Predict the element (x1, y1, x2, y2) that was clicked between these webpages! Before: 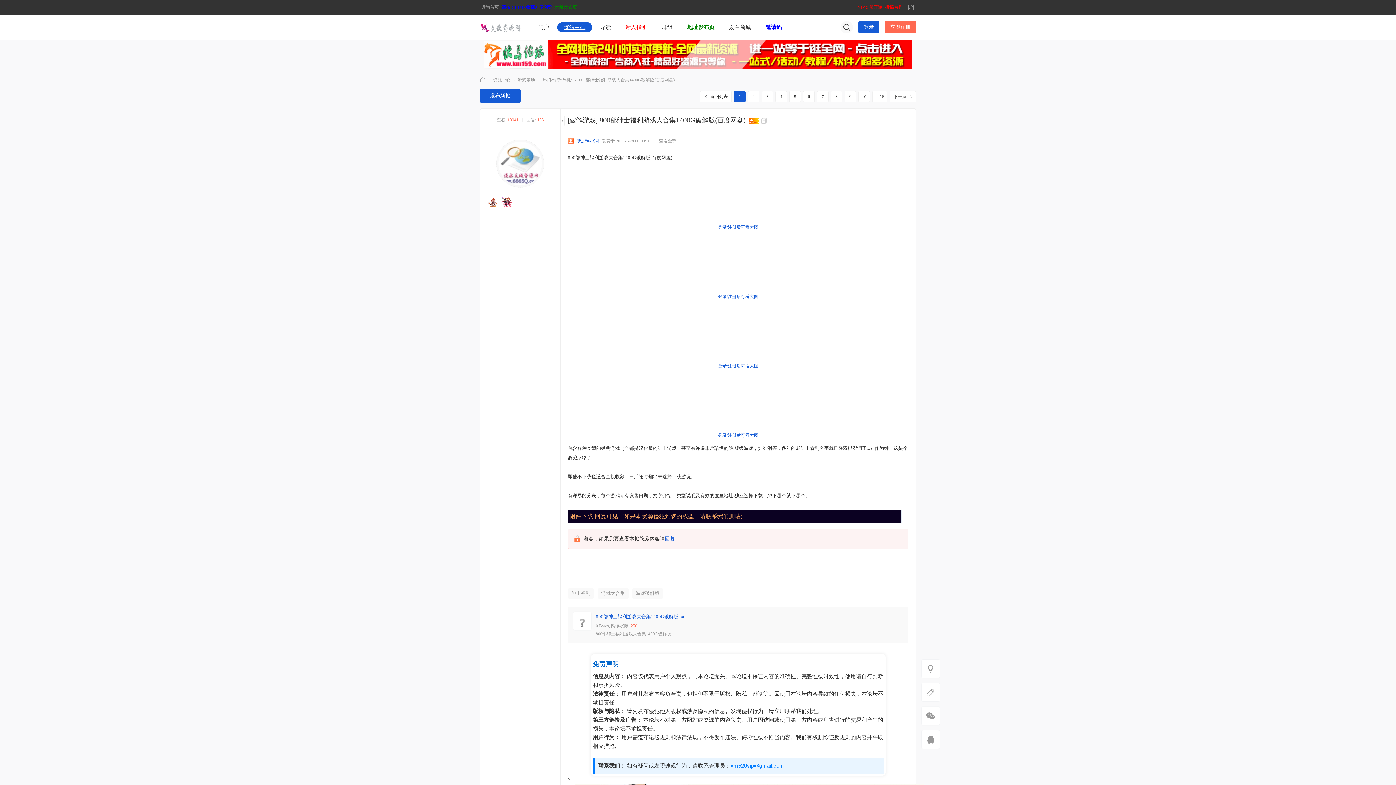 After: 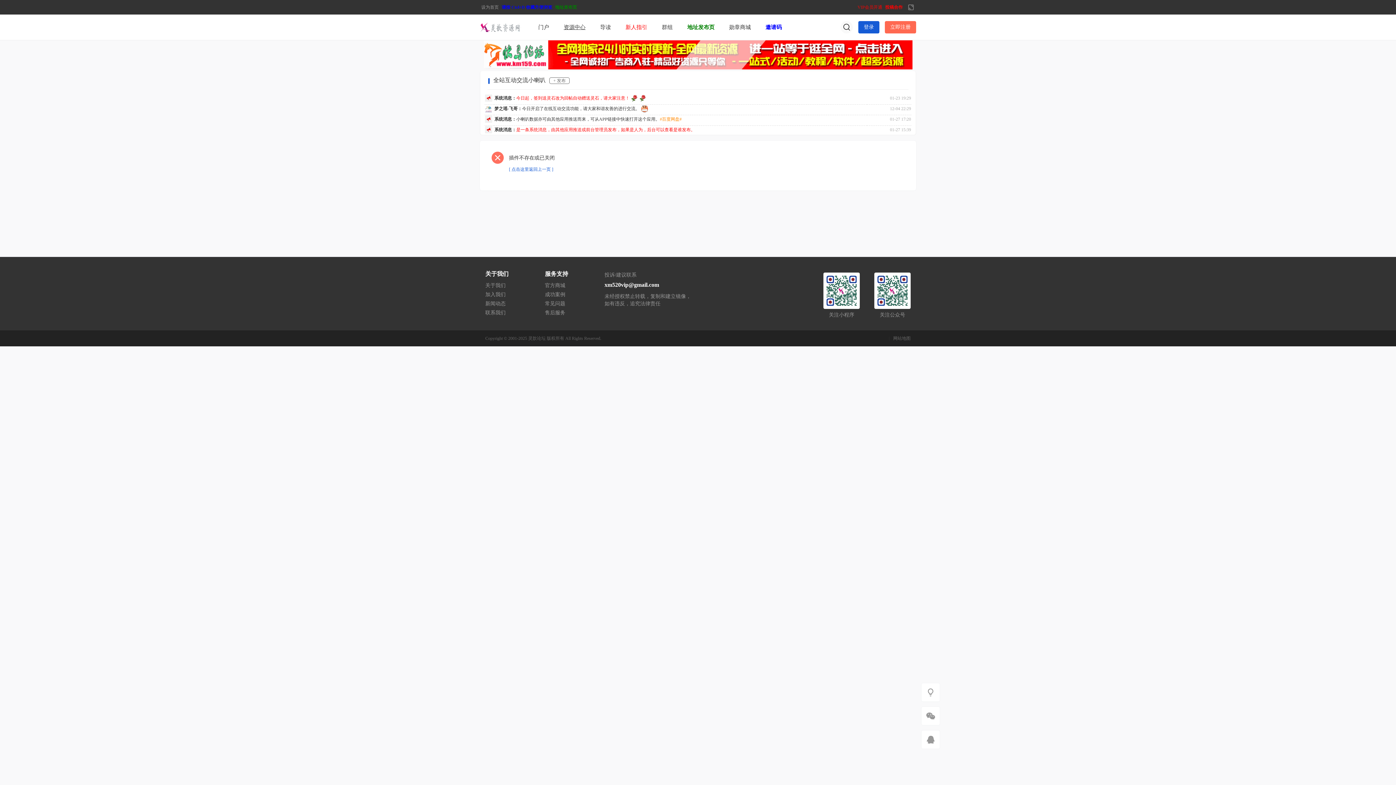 Action: label: VIP会员开通 bbox: (856, 0, 884, 10)